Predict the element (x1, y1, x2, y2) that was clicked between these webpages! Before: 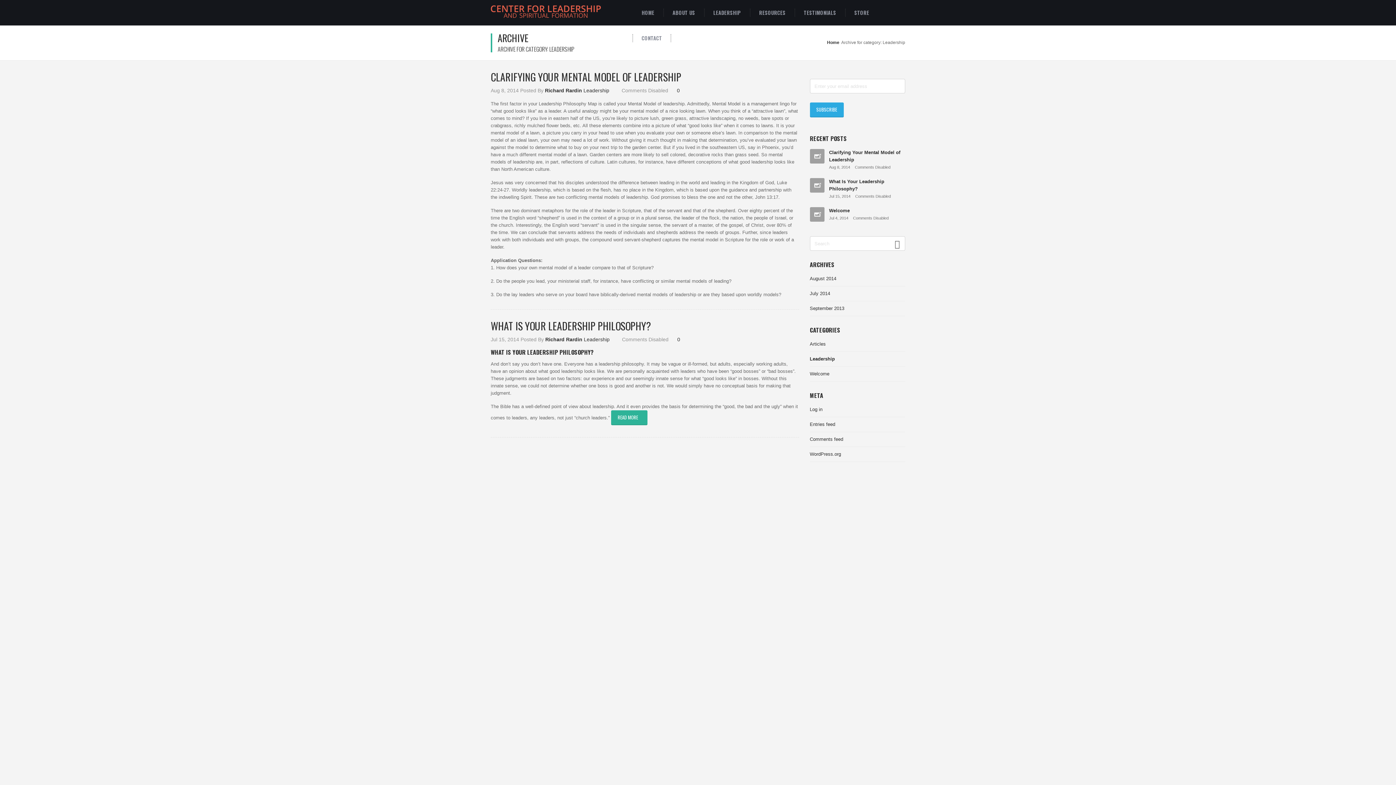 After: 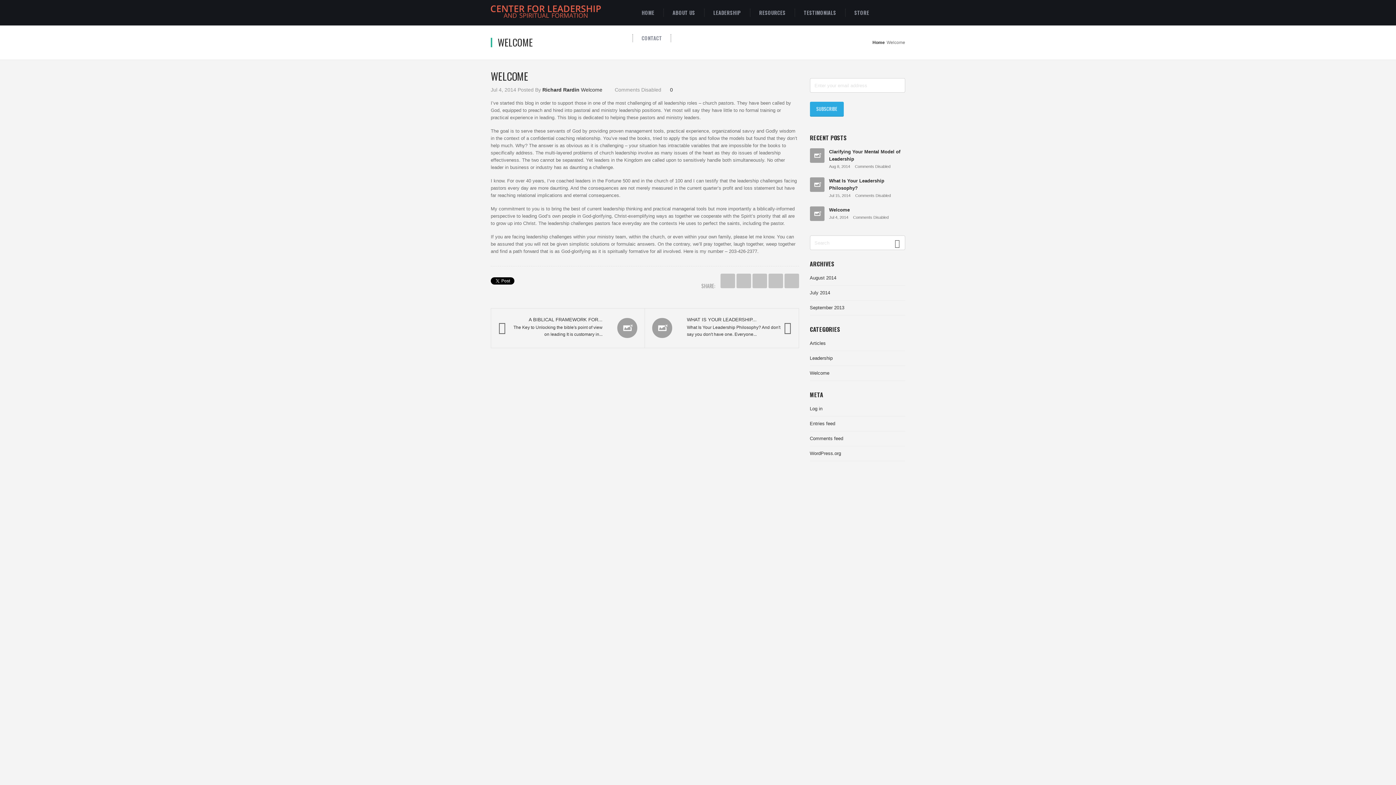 Action: bbox: (810, 217, 829, 222)